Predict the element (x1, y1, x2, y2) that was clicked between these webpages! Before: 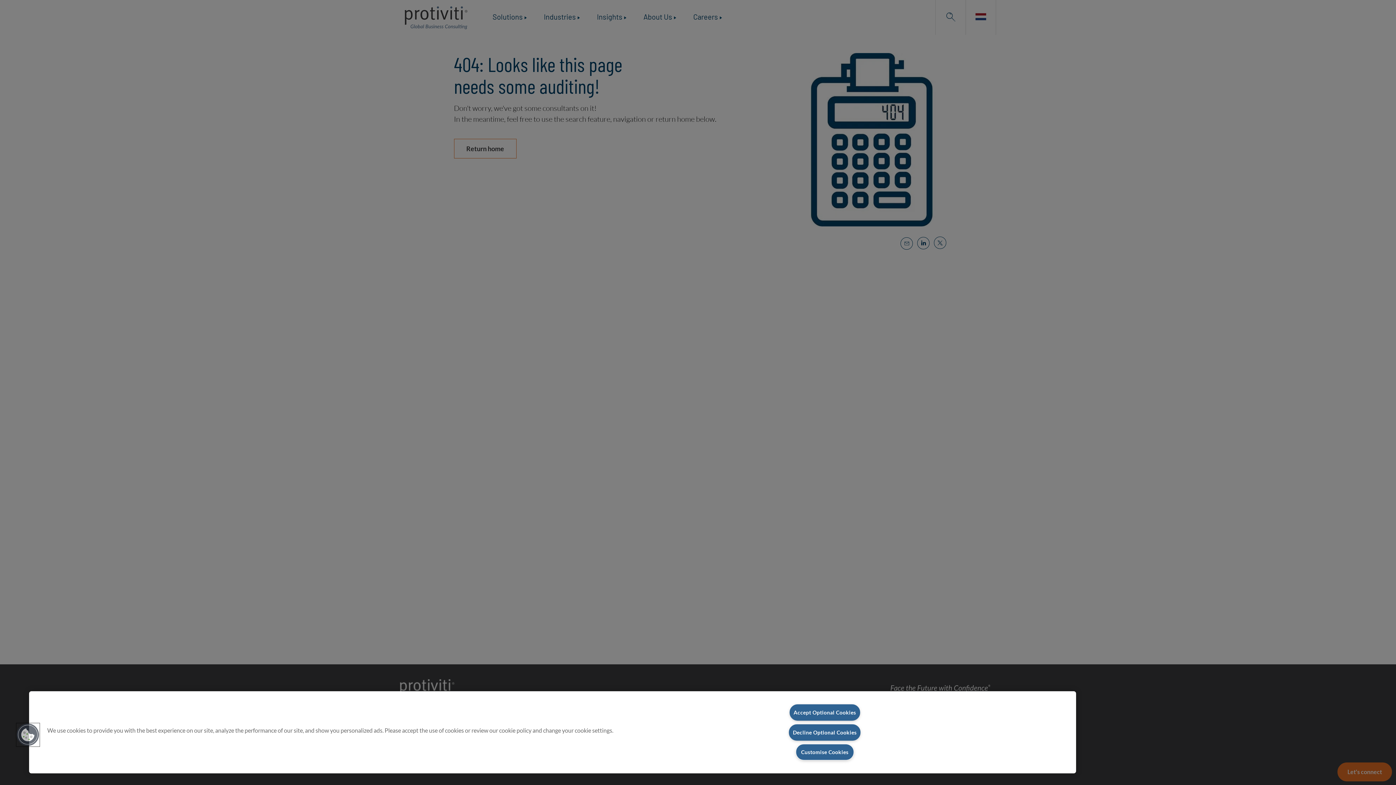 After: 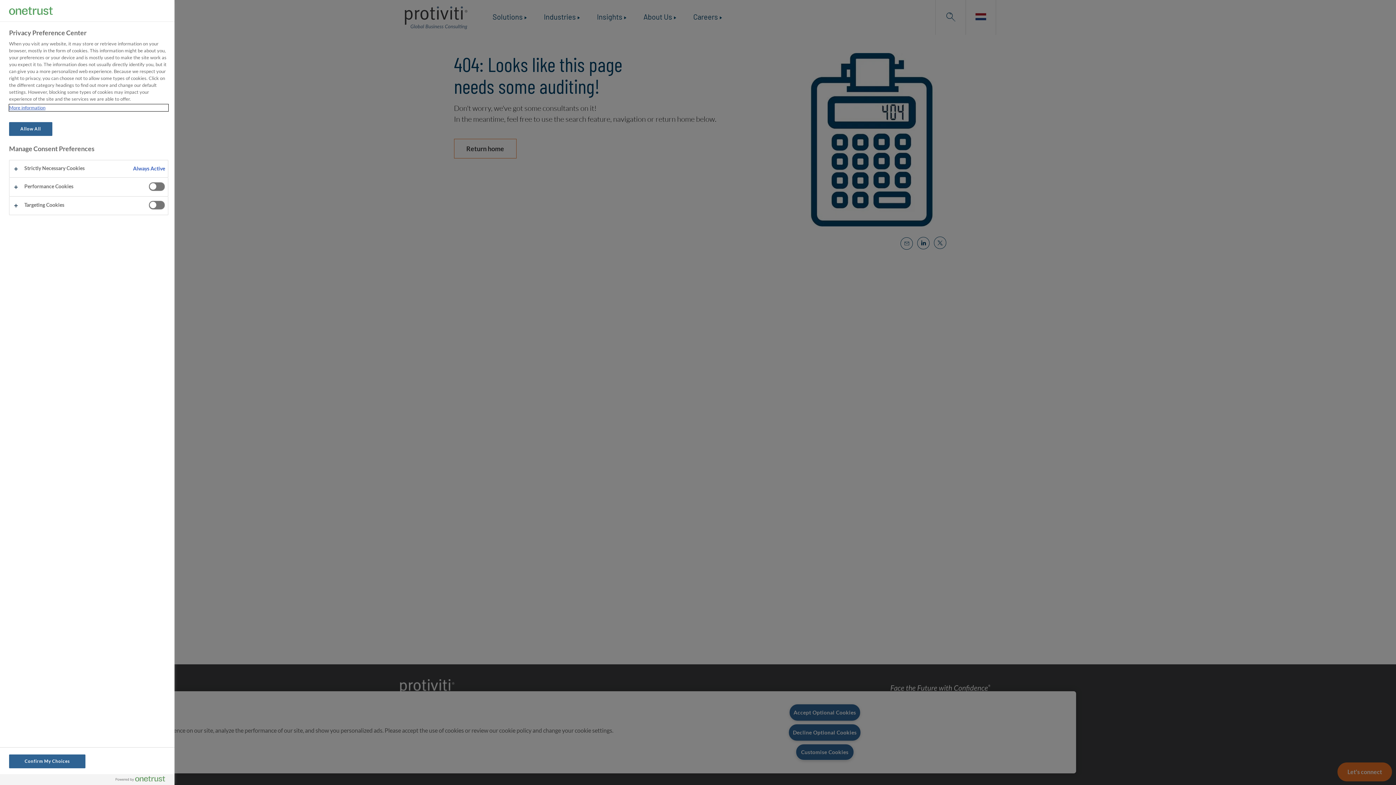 Action: label: Customise Cookies bbox: (795, 744, 854, 760)